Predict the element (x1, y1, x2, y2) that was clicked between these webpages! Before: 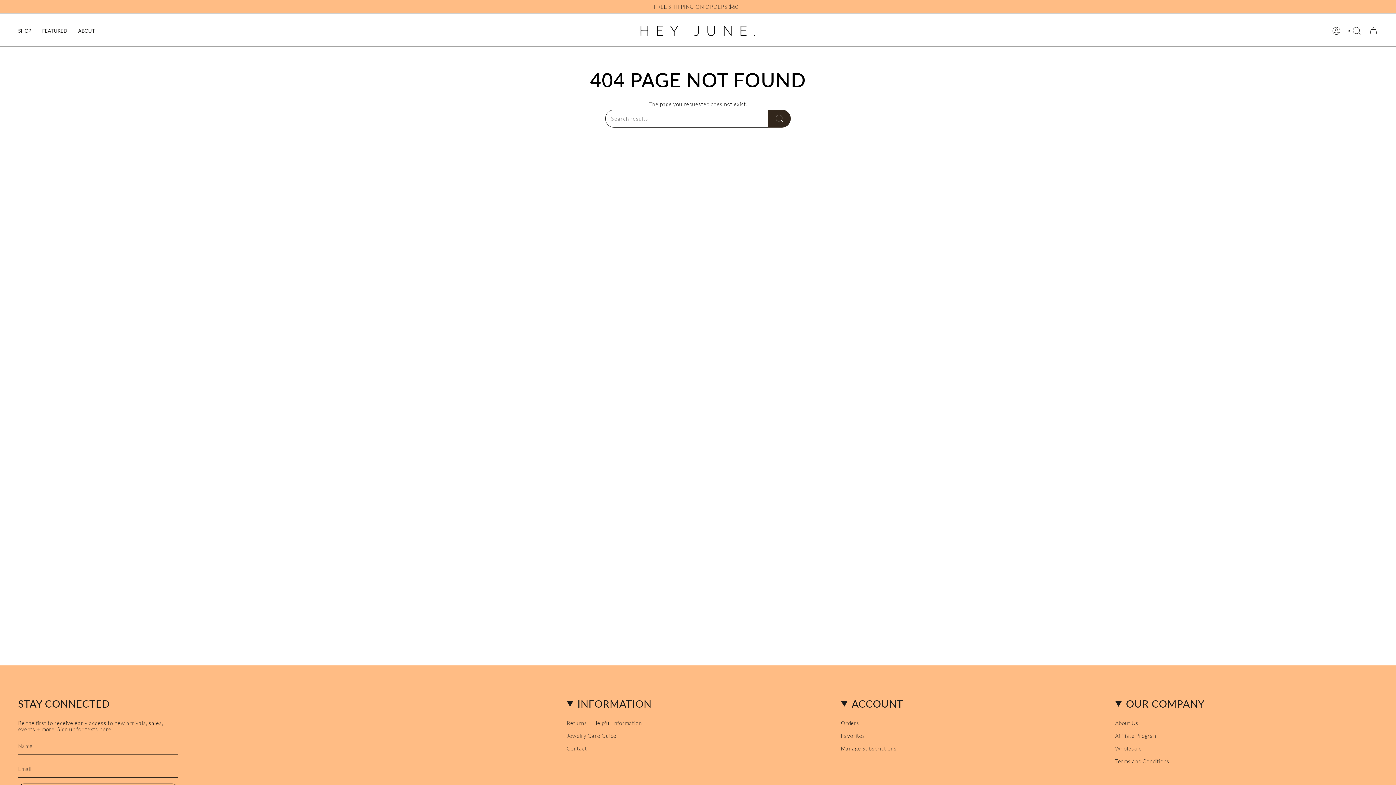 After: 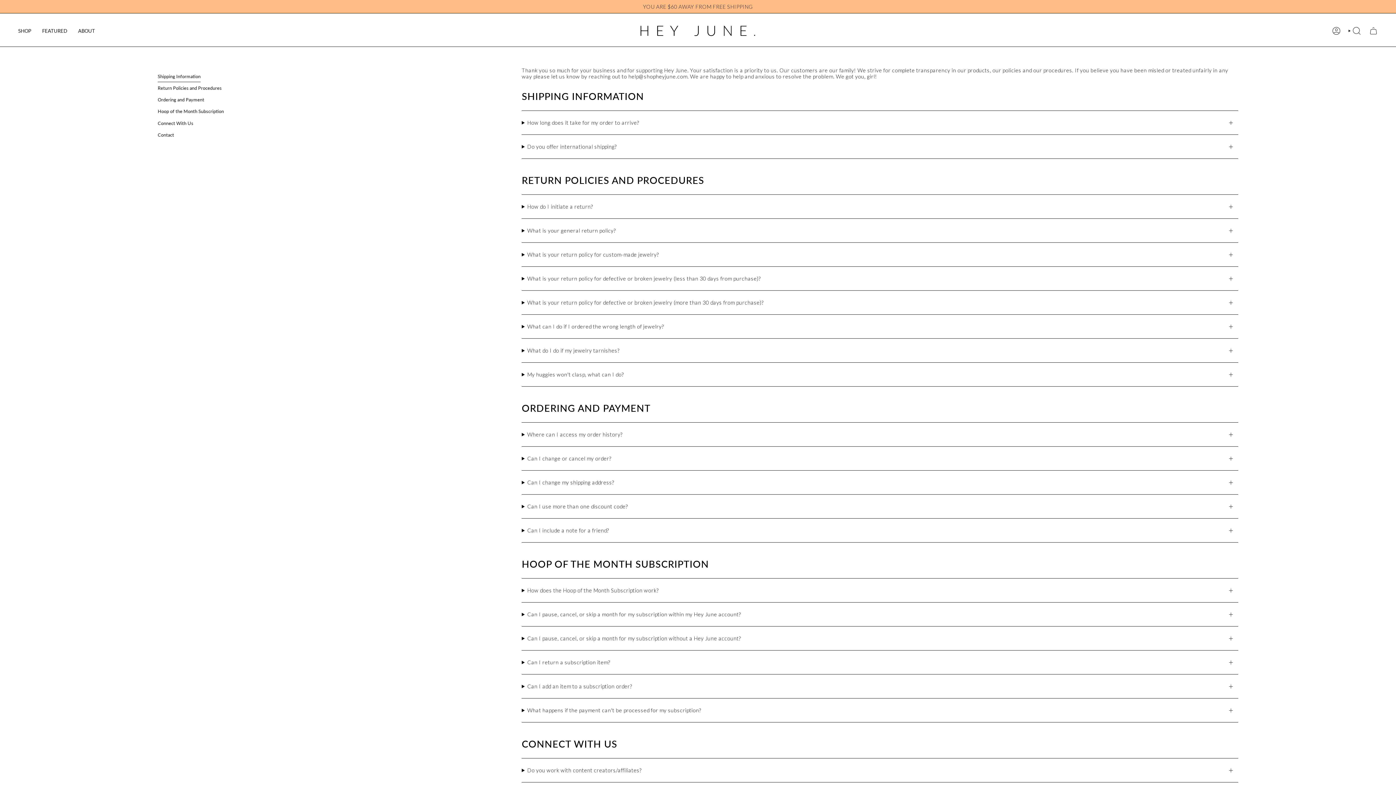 Action: bbox: (566, 720, 642, 726) label: Returns + Helpful Information